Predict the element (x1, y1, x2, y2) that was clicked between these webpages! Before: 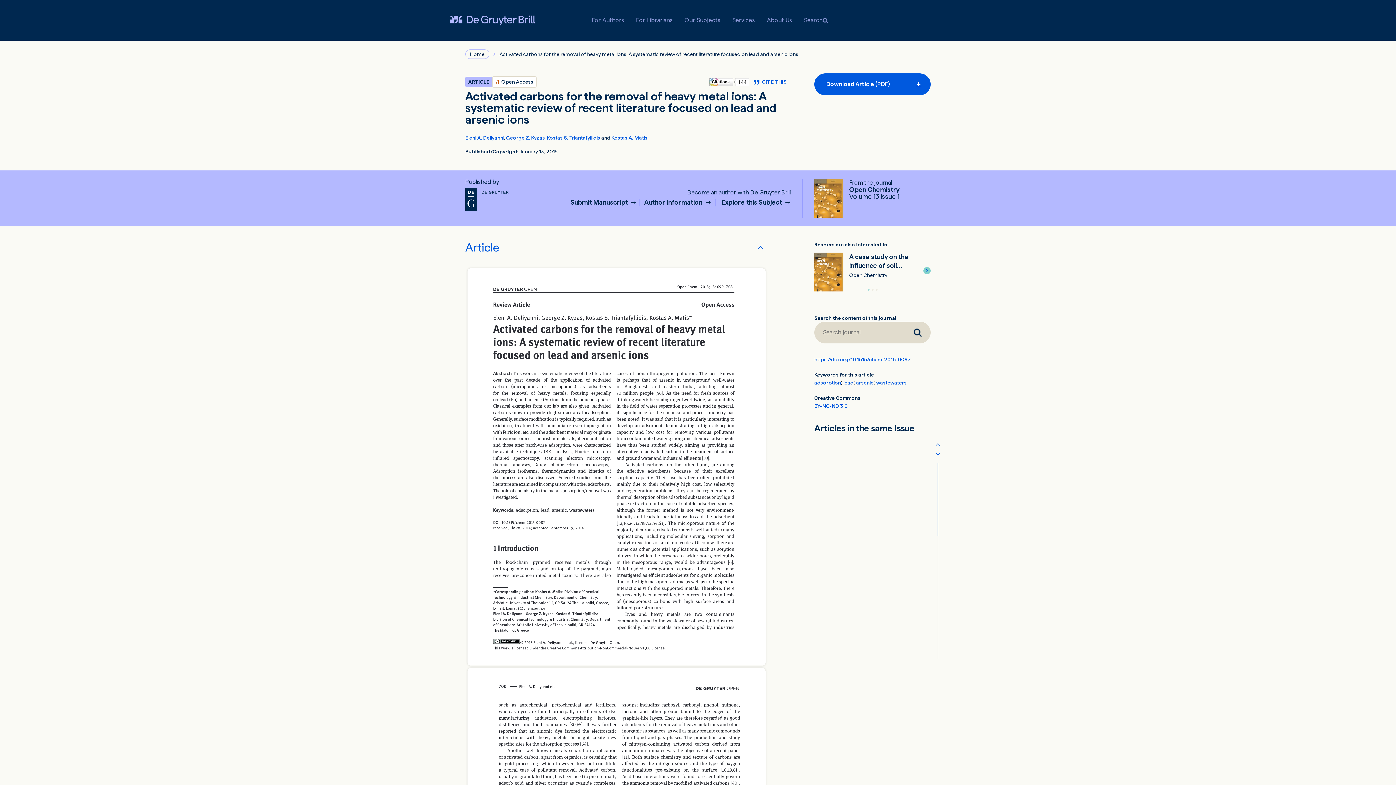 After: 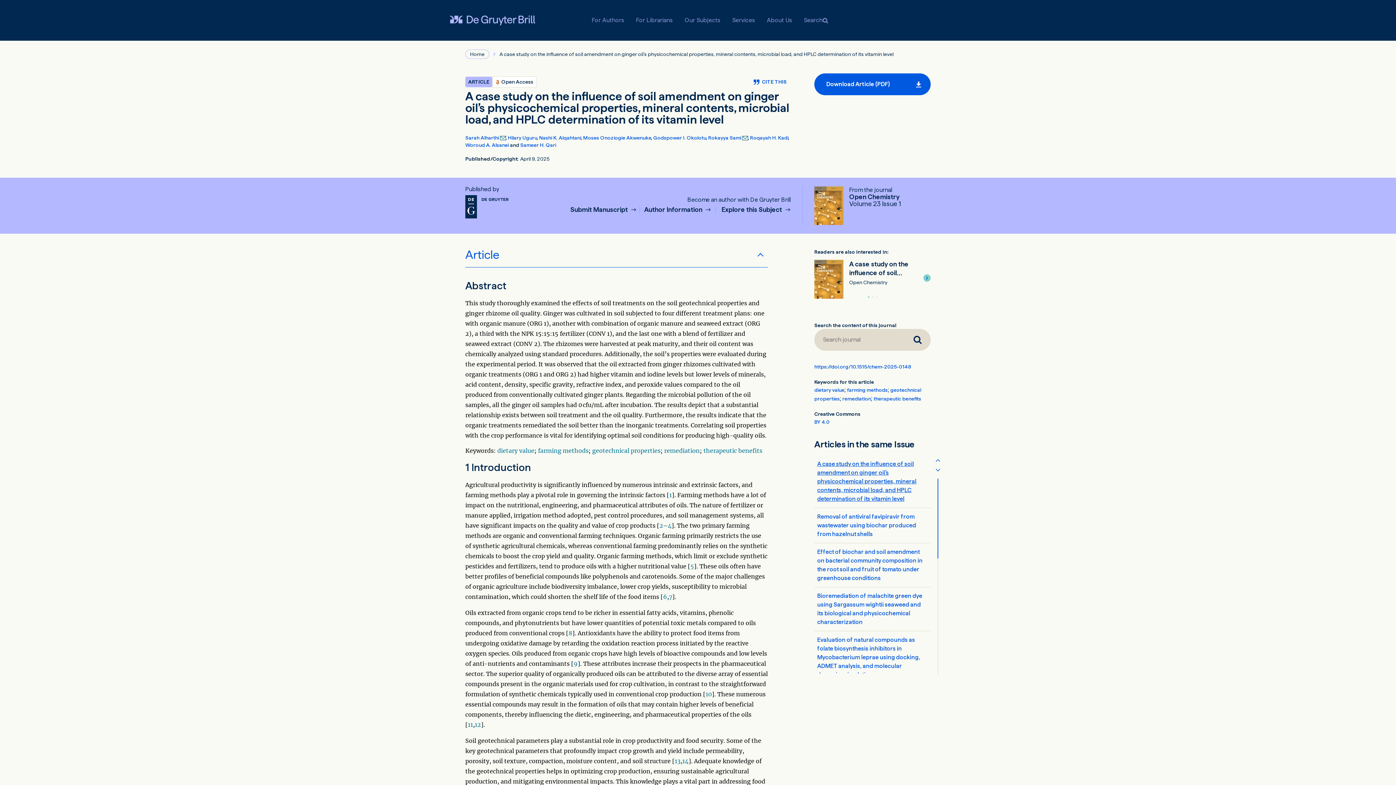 Action: bbox: (814, 252, 930, 291) label: A case study on the influence of soil amendment on ginger oil’s physicochemical properties, mineral contents, microbial load, and HPLC determination of its vitamin level
Open Chemistry